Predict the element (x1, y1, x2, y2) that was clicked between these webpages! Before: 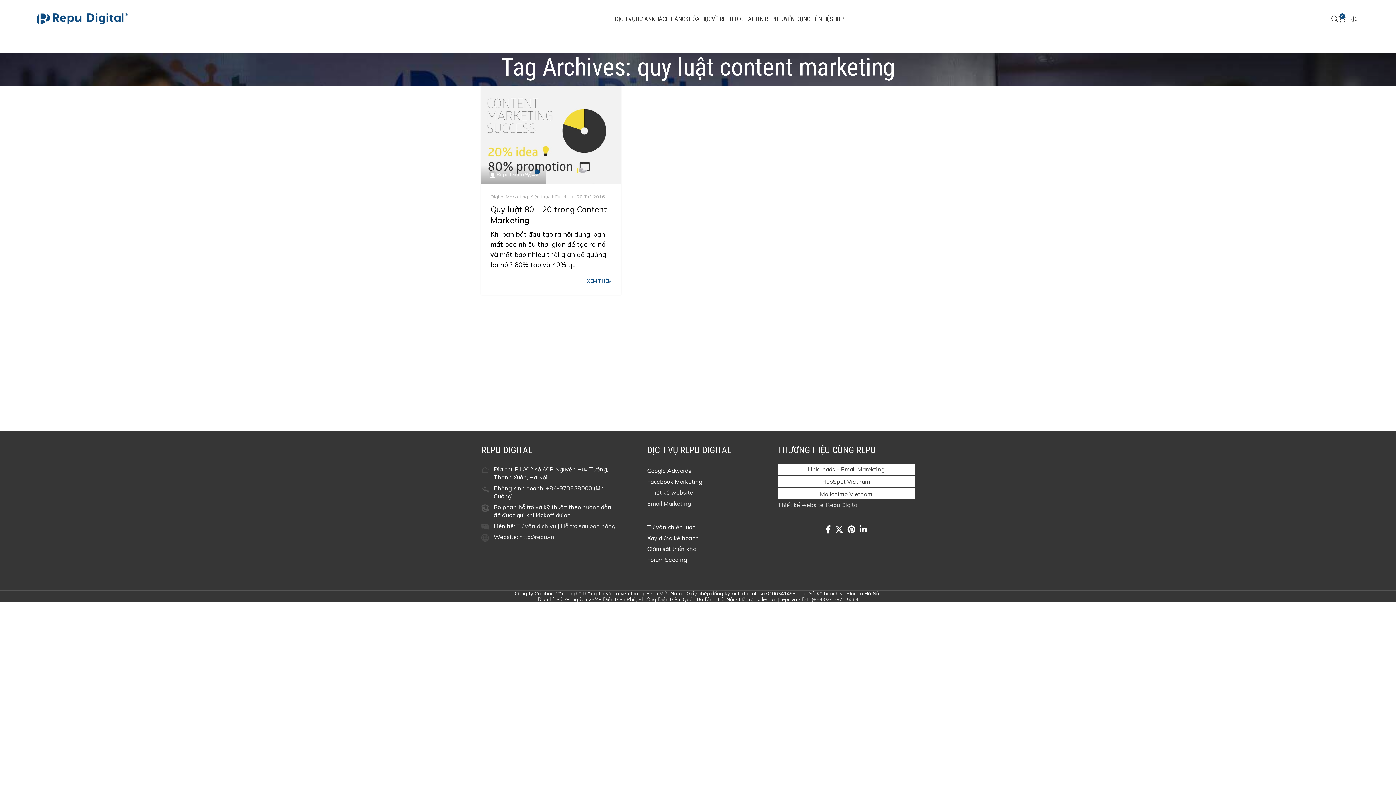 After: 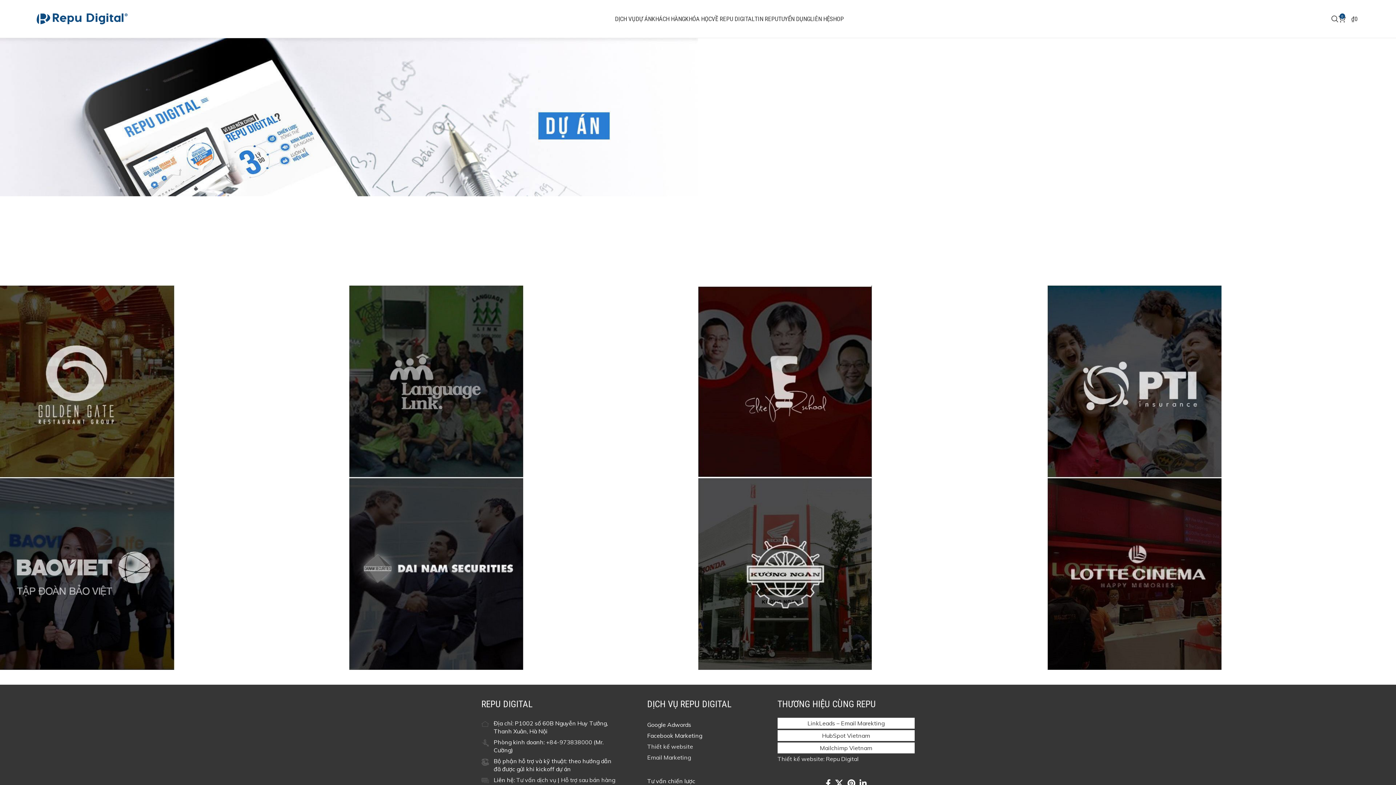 Action: label: DỰ ÁN bbox: (635, 11, 651, 26)